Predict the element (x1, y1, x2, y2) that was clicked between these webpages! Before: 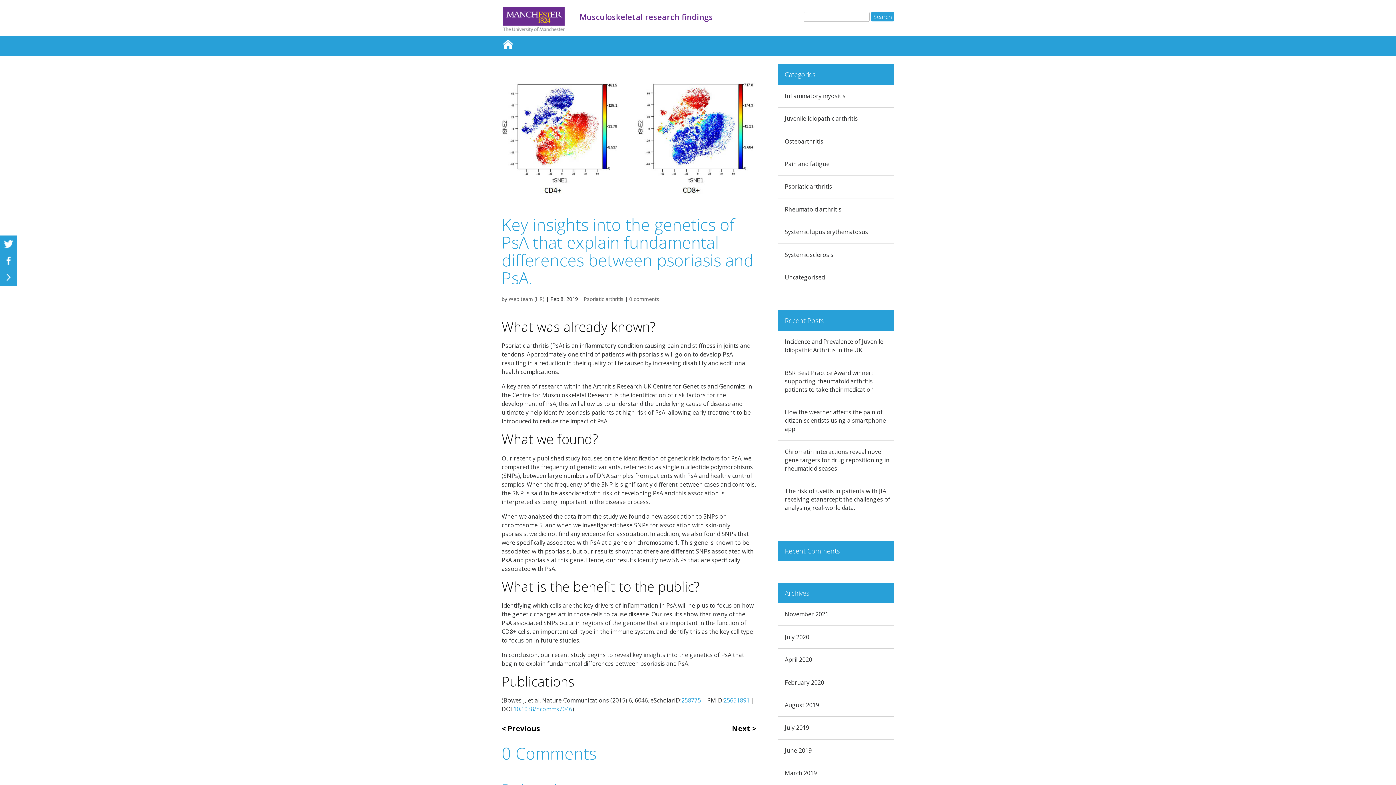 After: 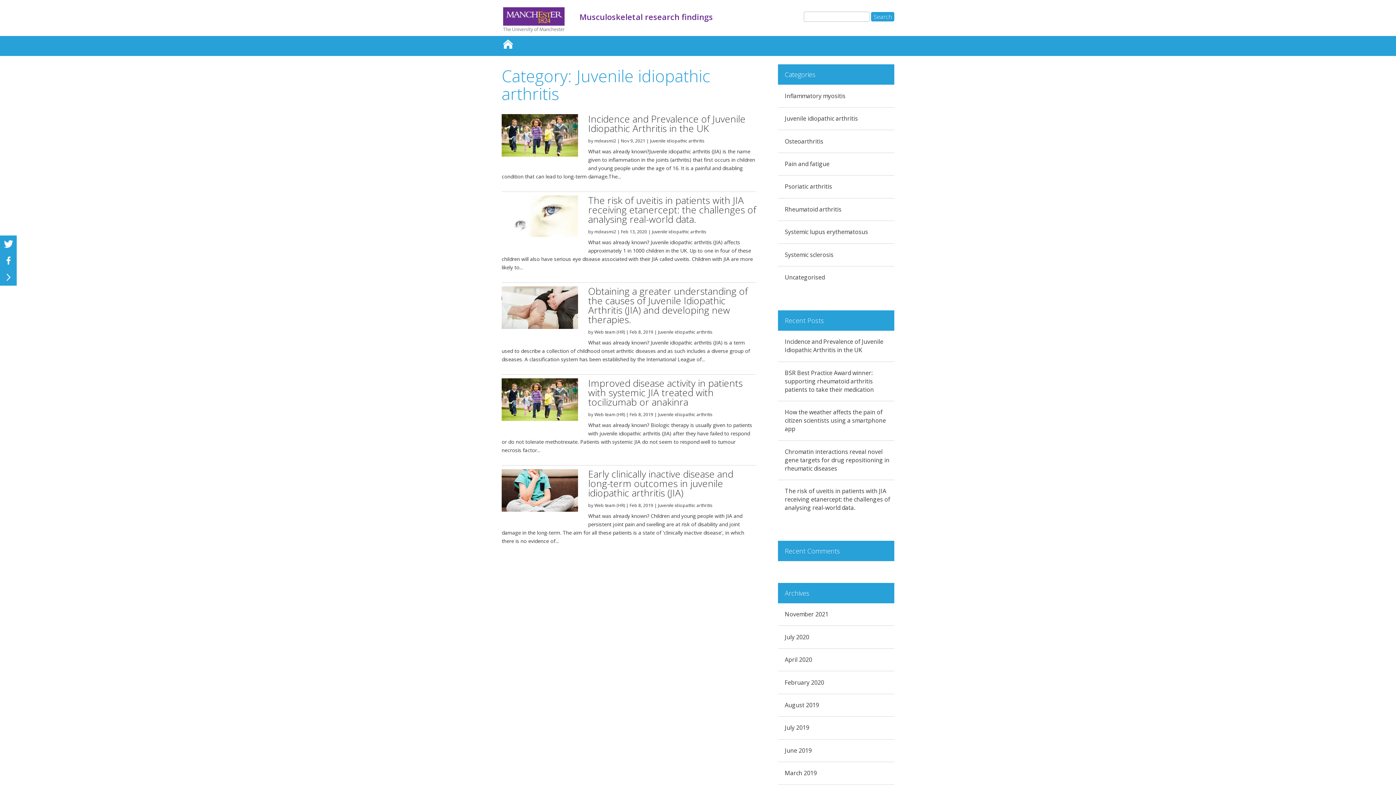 Action: bbox: (785, 114, 858, 122) label: Juvenile idiopathic arthritis